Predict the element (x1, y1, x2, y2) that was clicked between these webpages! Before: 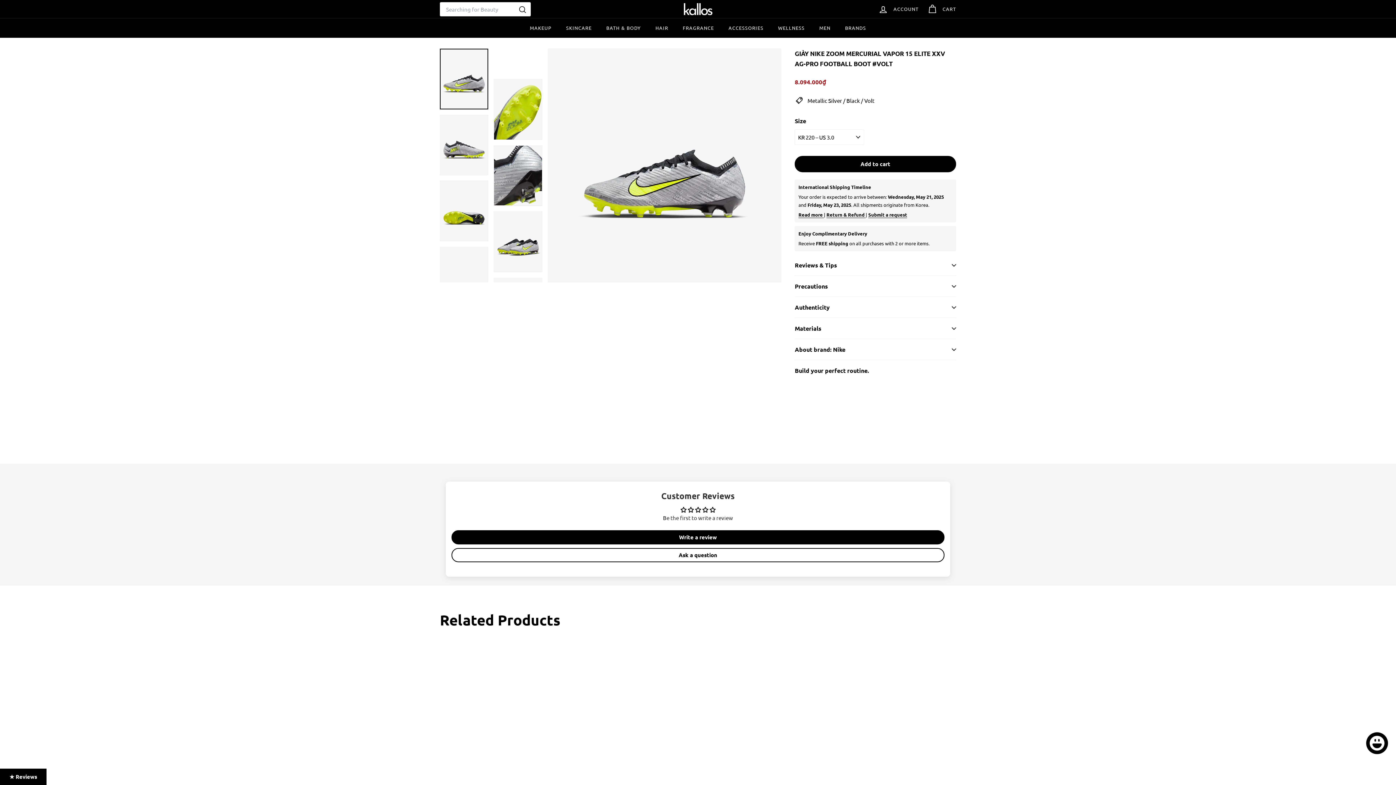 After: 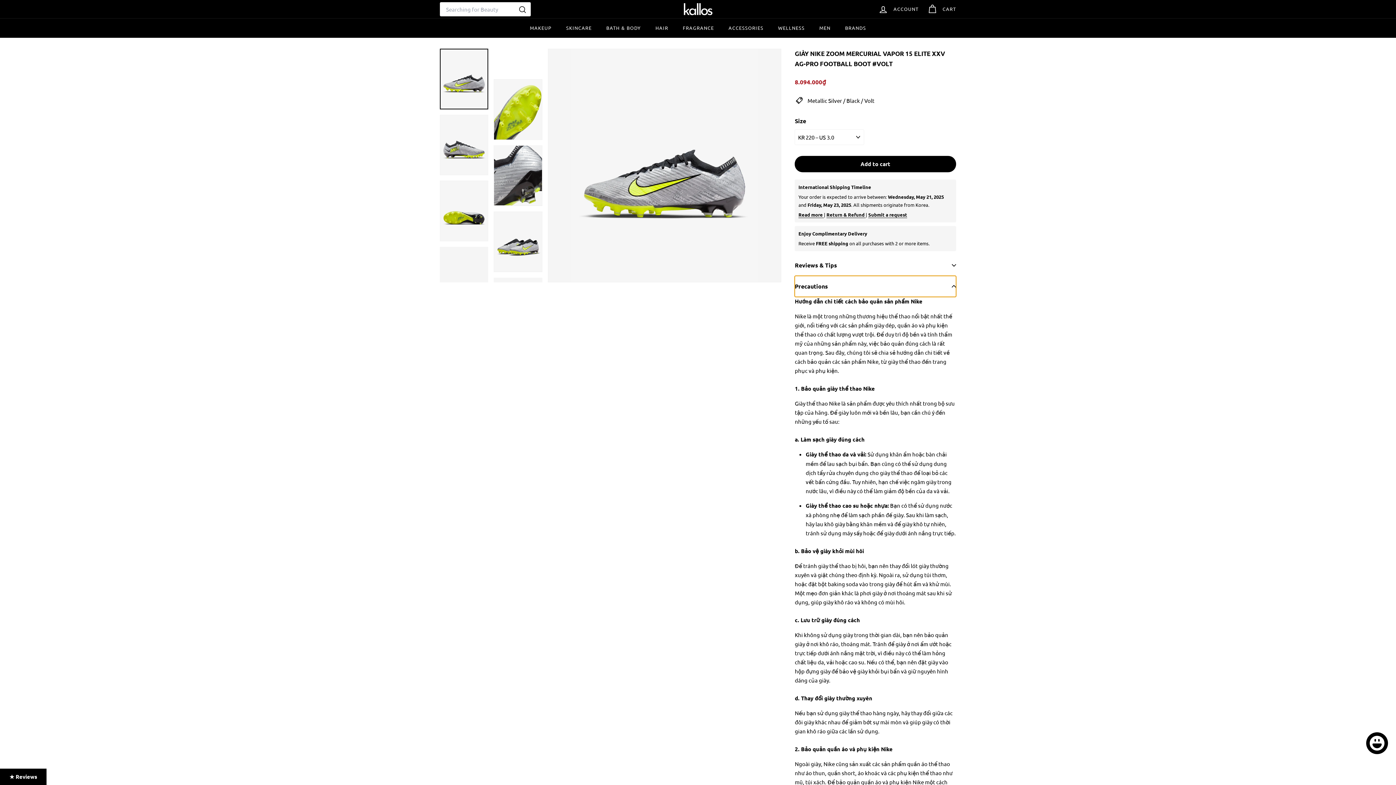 Action: label: Precautions bbox: (795, 276, 956, 297)